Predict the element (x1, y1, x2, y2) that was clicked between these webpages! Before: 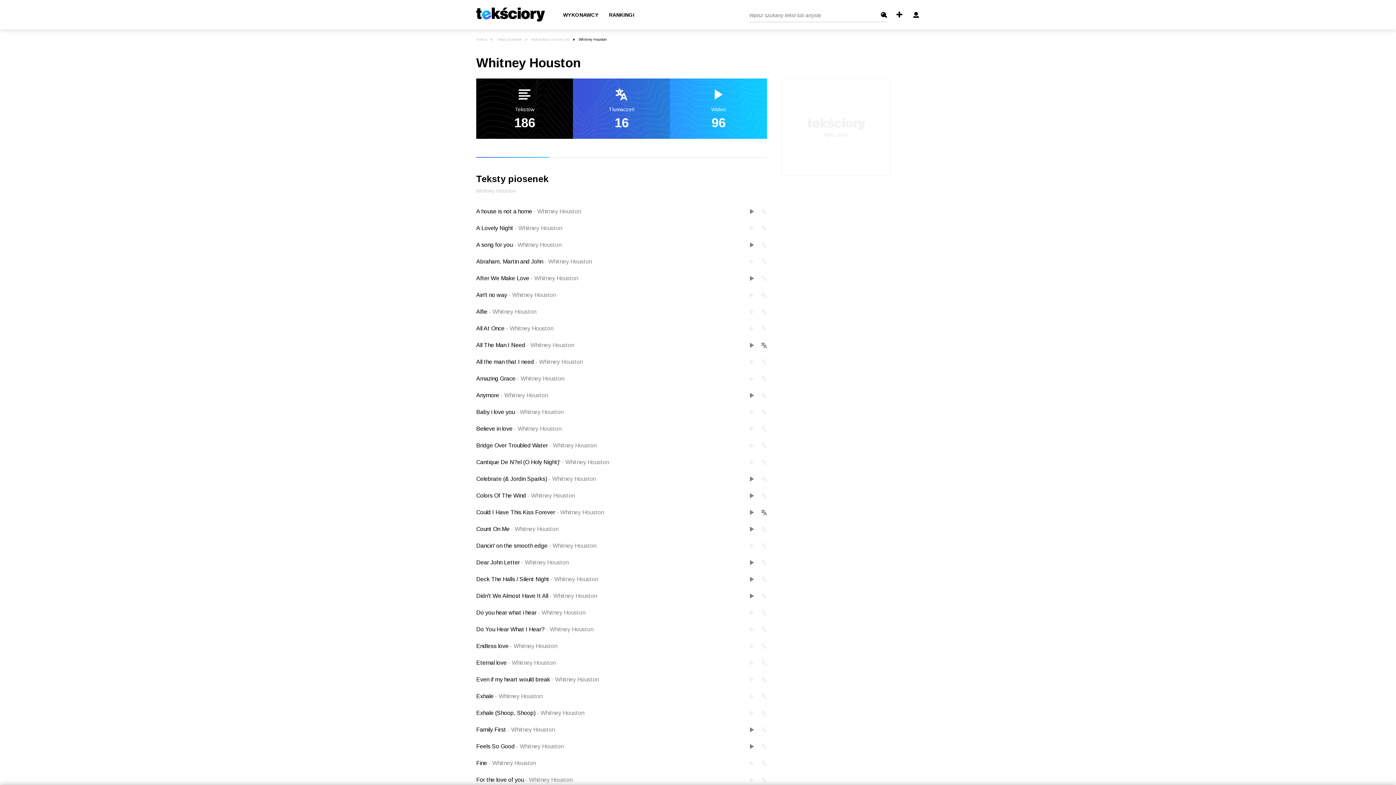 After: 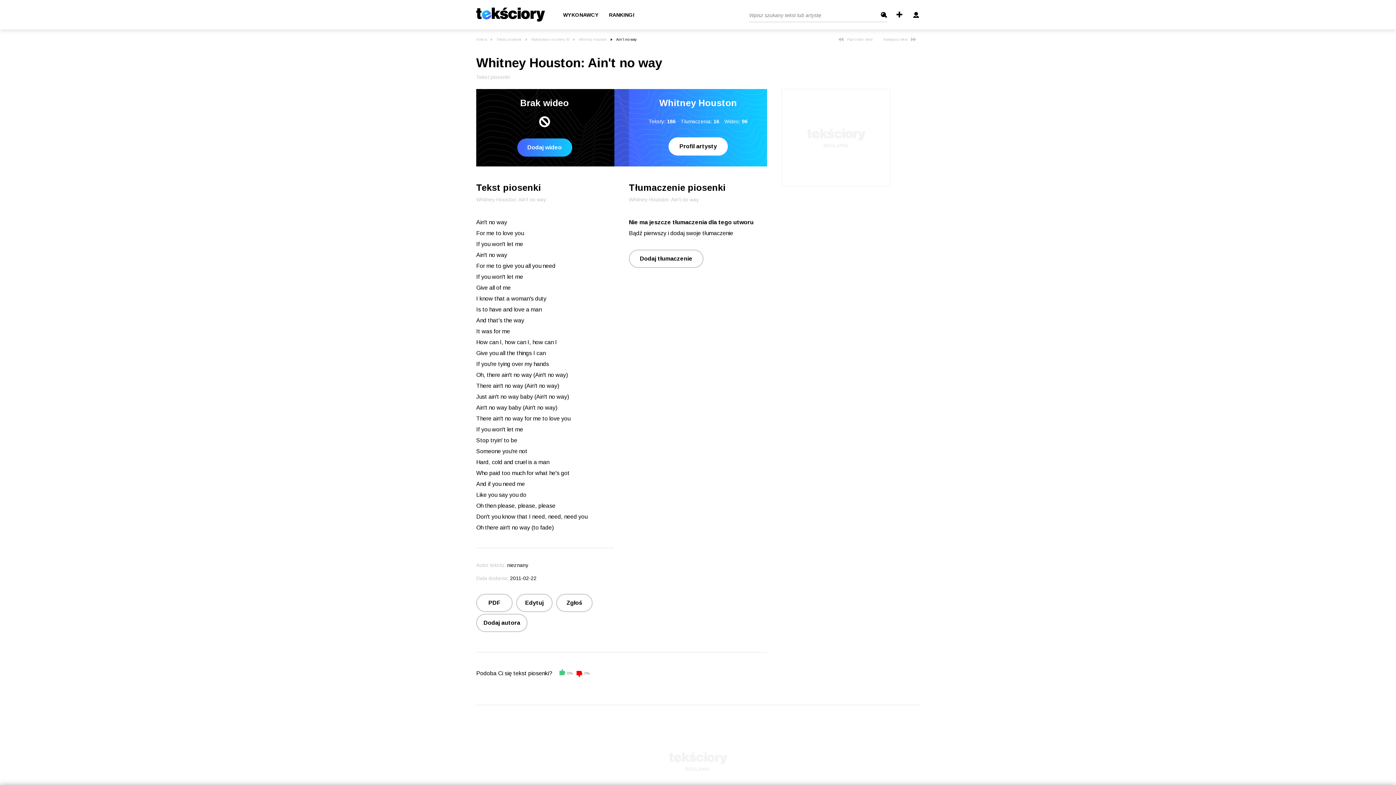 Action: bbox: (476, 291, 745, 298) label: Ain't no way - Whitney Houston